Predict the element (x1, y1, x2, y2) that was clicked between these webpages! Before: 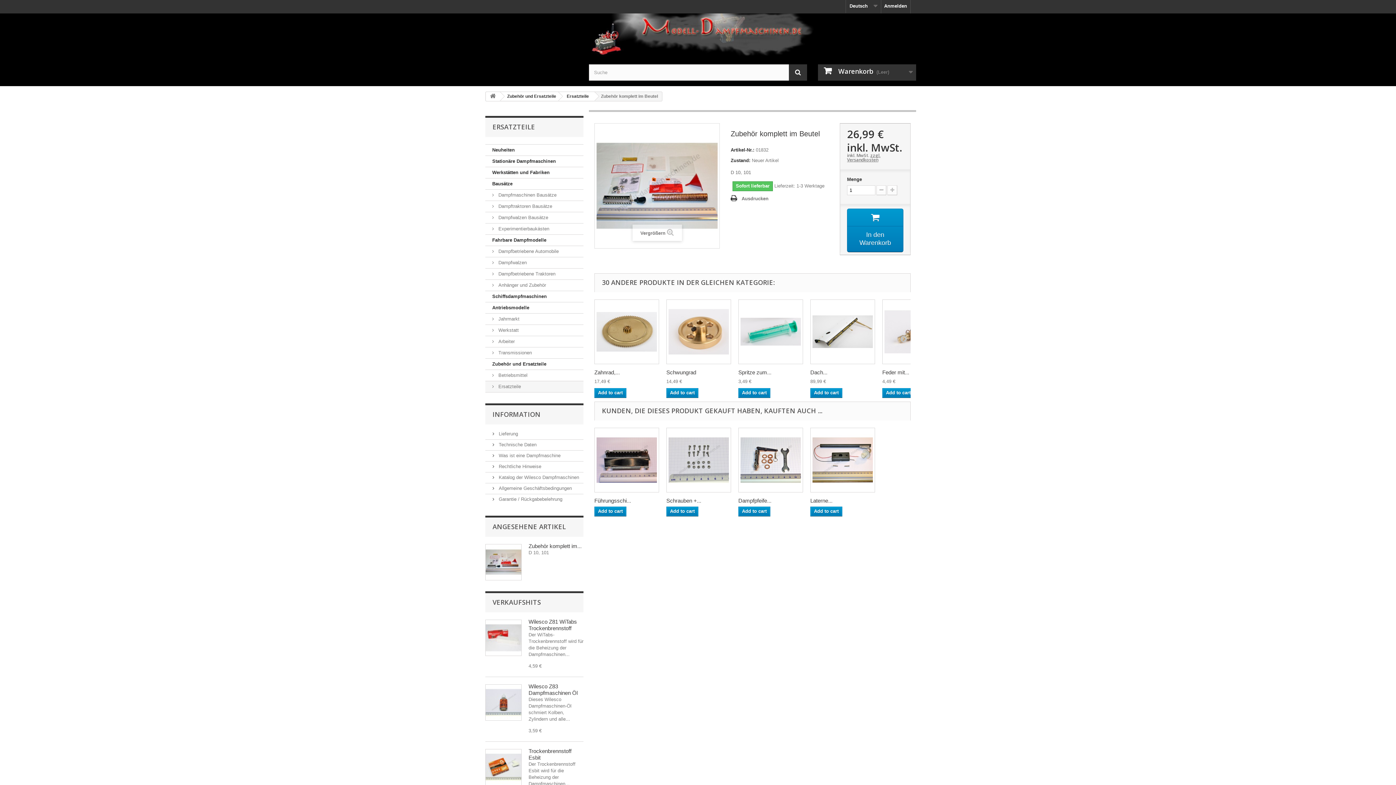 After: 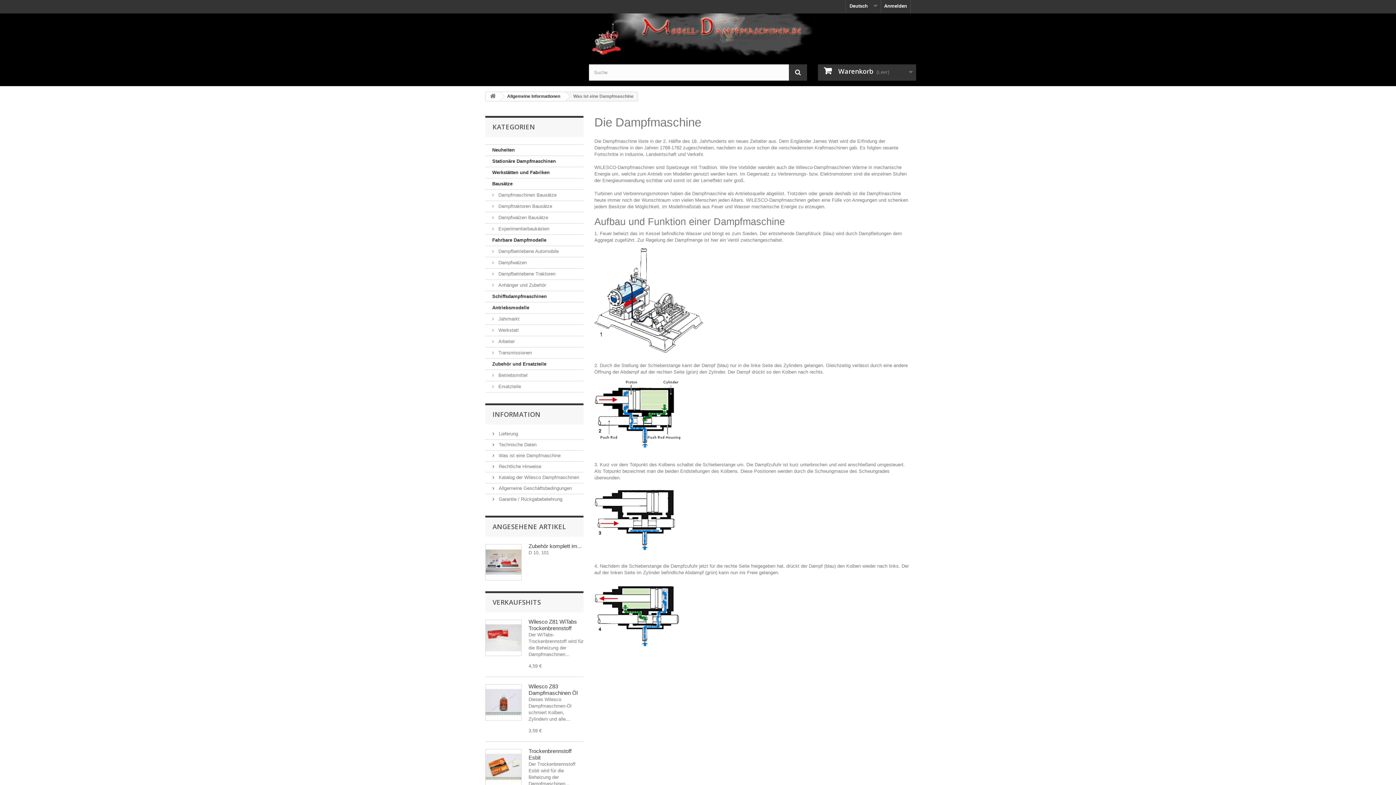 Action: bbox: (492, 453, 560, 458) label:  Was ist eine Dampfmaschine